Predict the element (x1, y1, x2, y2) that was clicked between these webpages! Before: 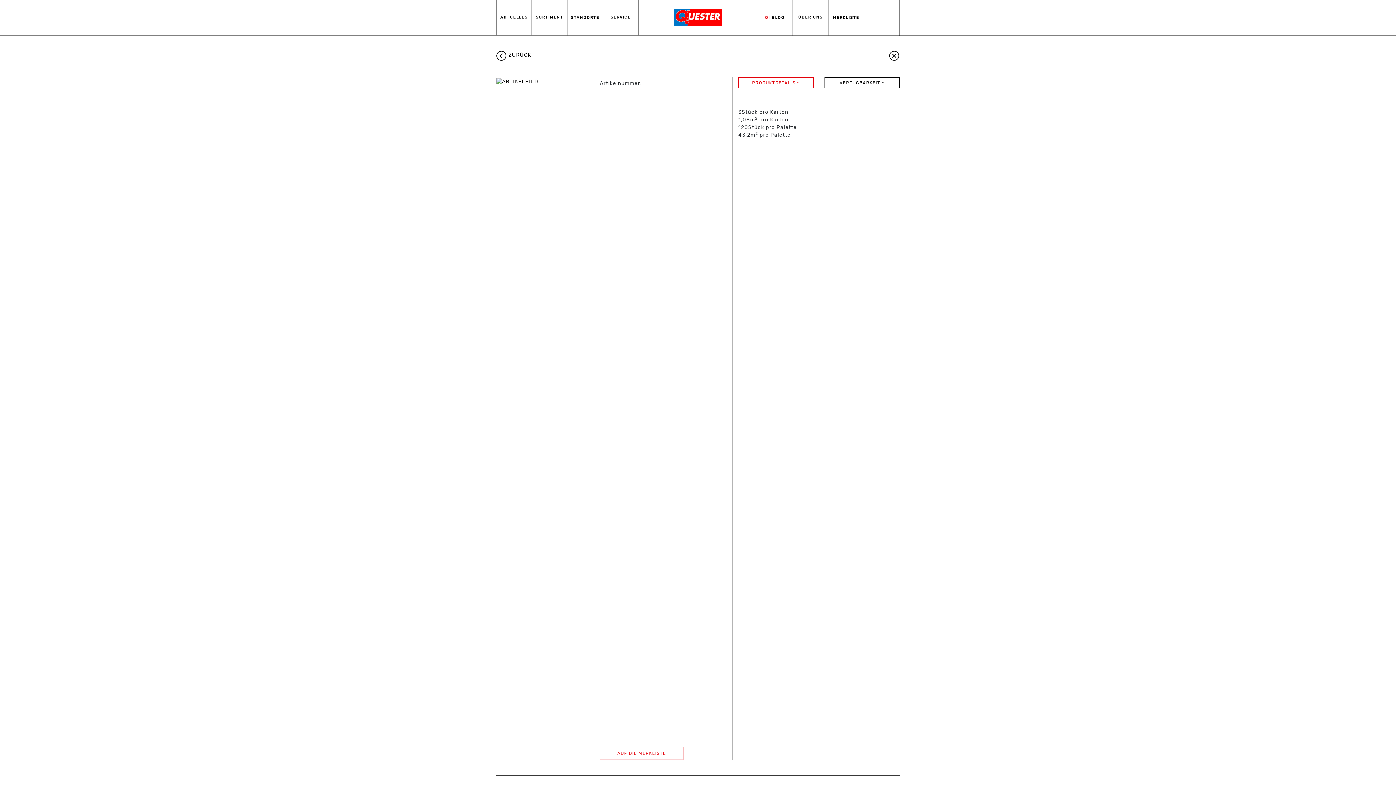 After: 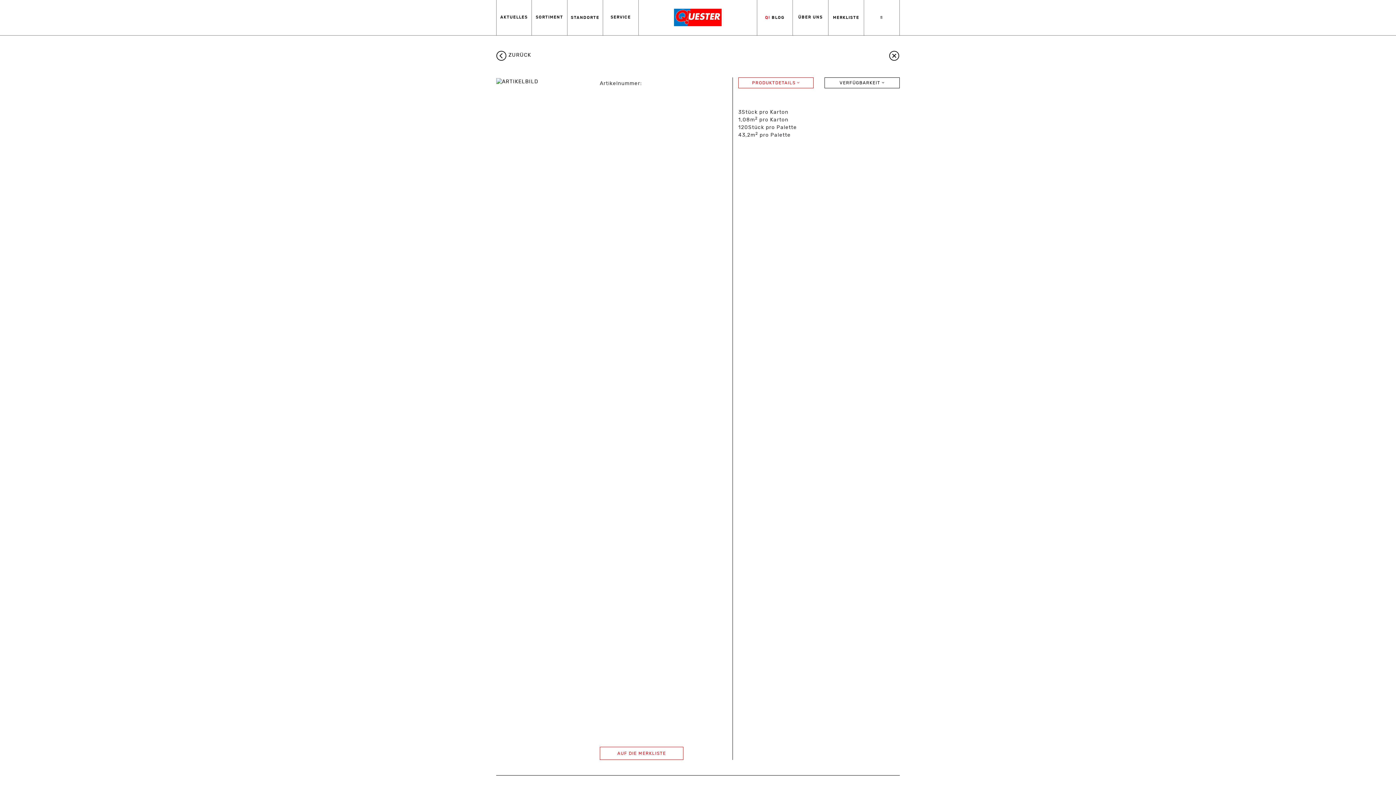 Action: bbox: (496, 78, 538, 83)